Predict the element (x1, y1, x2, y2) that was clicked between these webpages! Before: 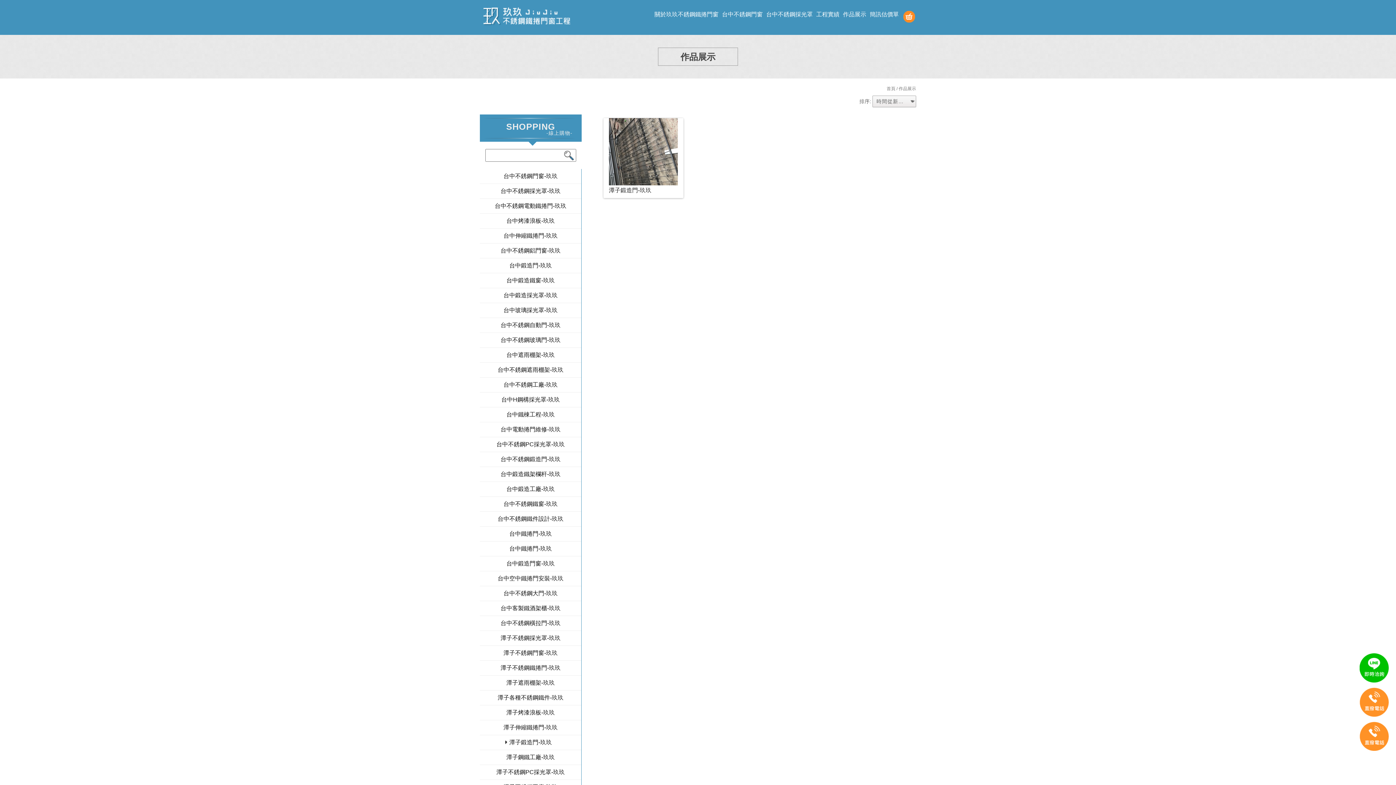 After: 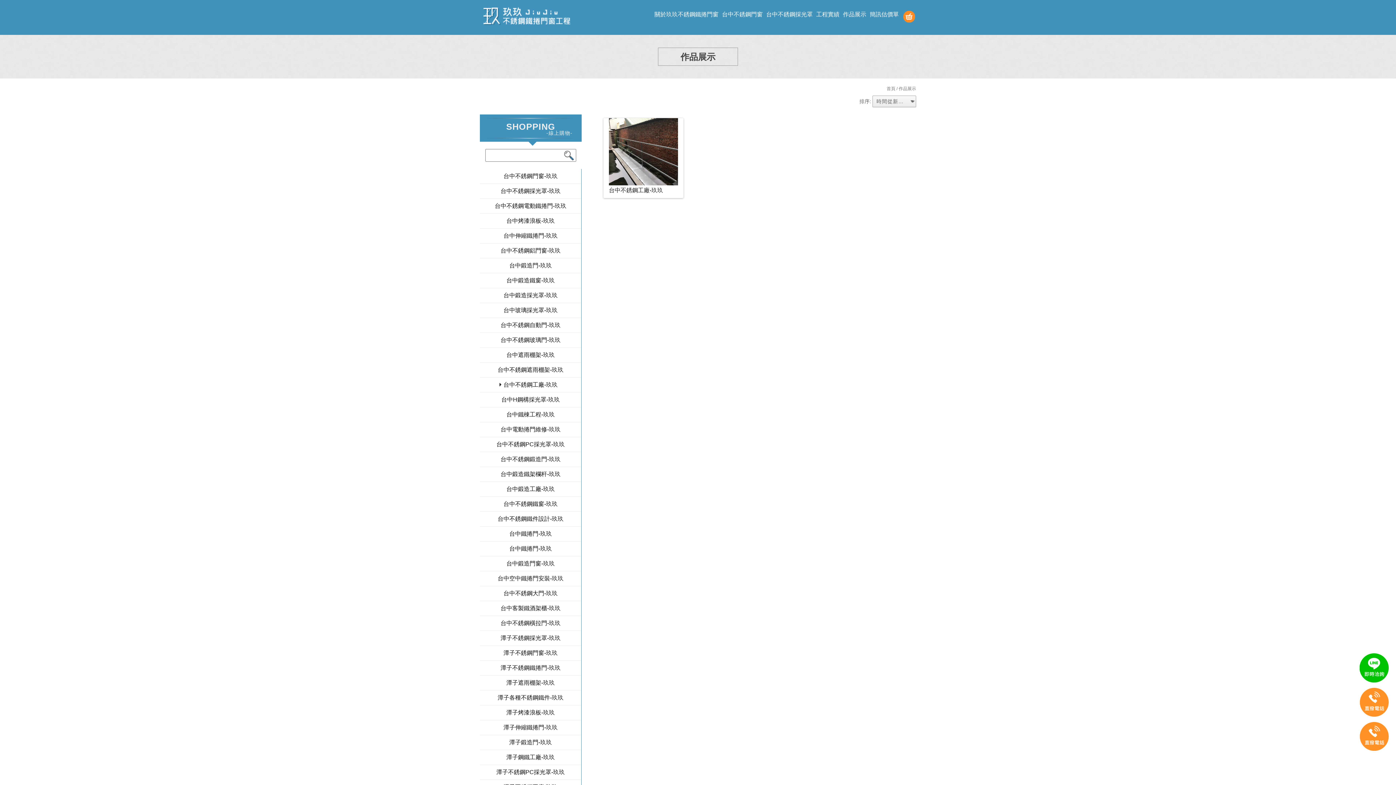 Action: bbox: (497, 380, 563, 389) label: 台中不銹鋼工廠-玖玖